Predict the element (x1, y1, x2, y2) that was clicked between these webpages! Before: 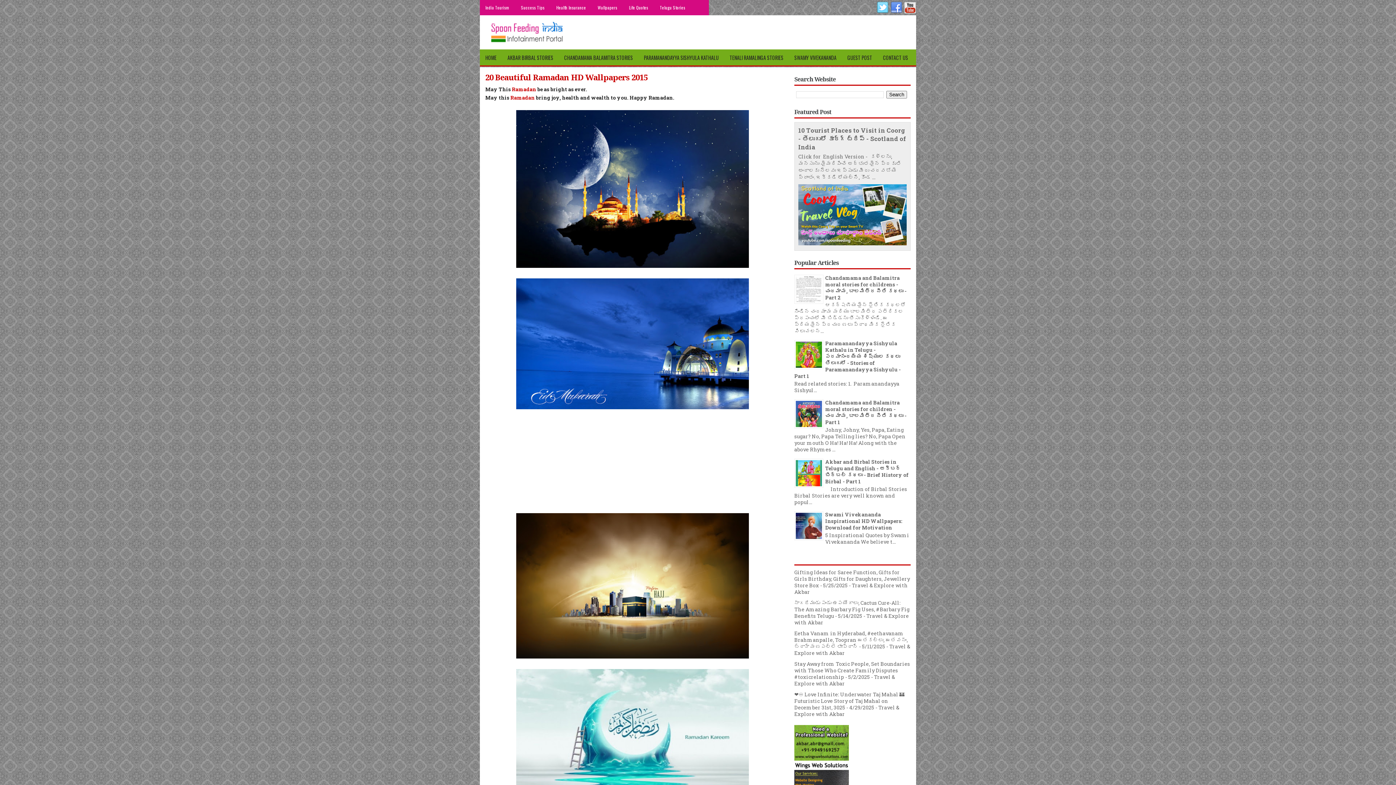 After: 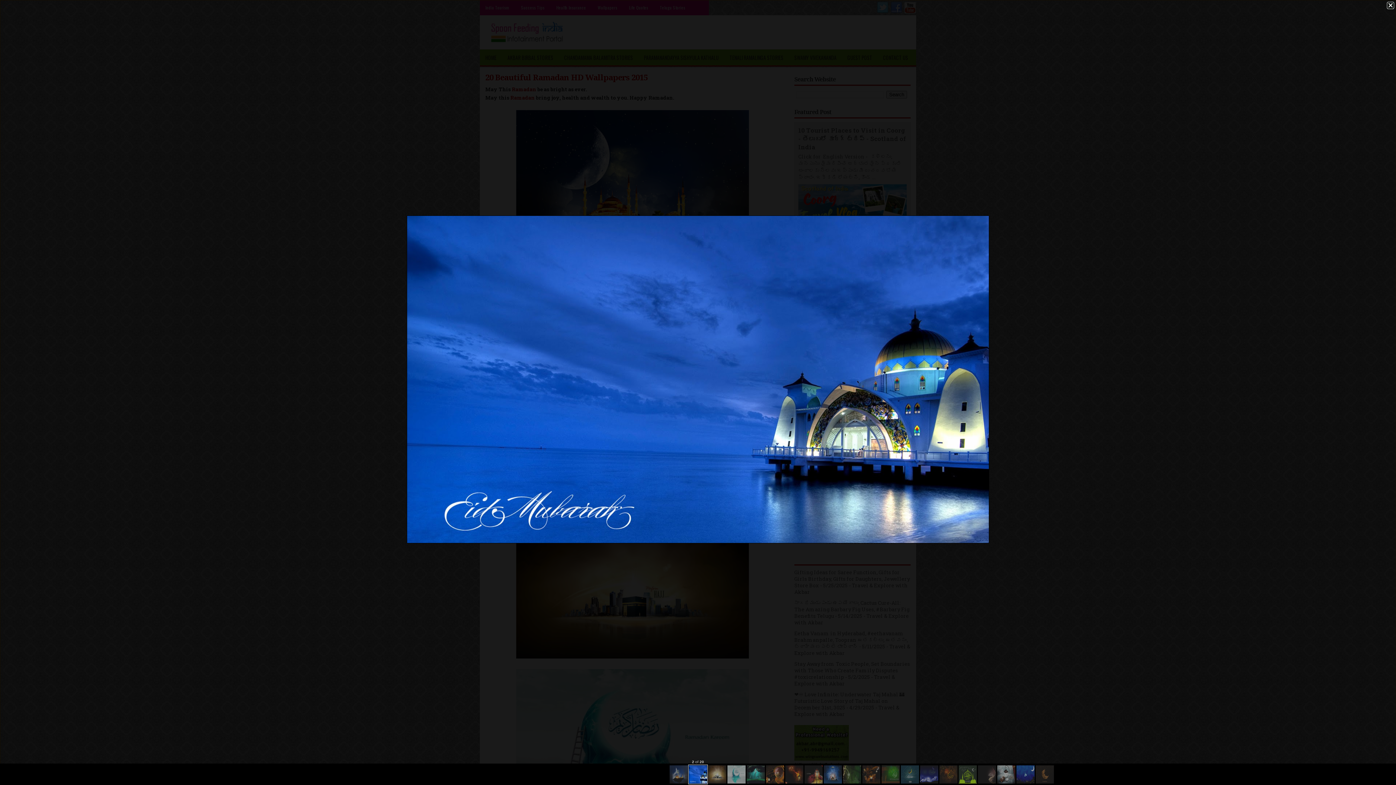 Action: bbox: (516, 404, 749, 410)